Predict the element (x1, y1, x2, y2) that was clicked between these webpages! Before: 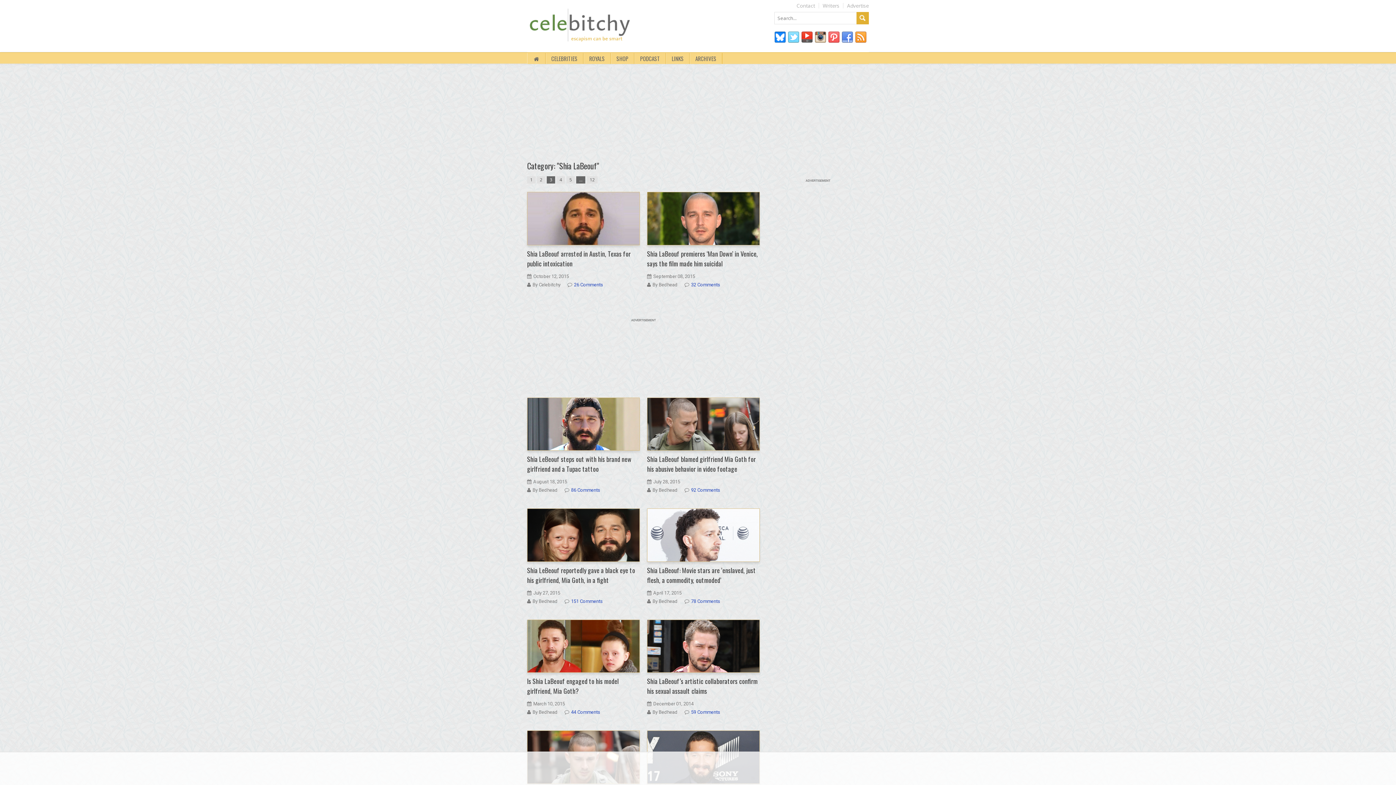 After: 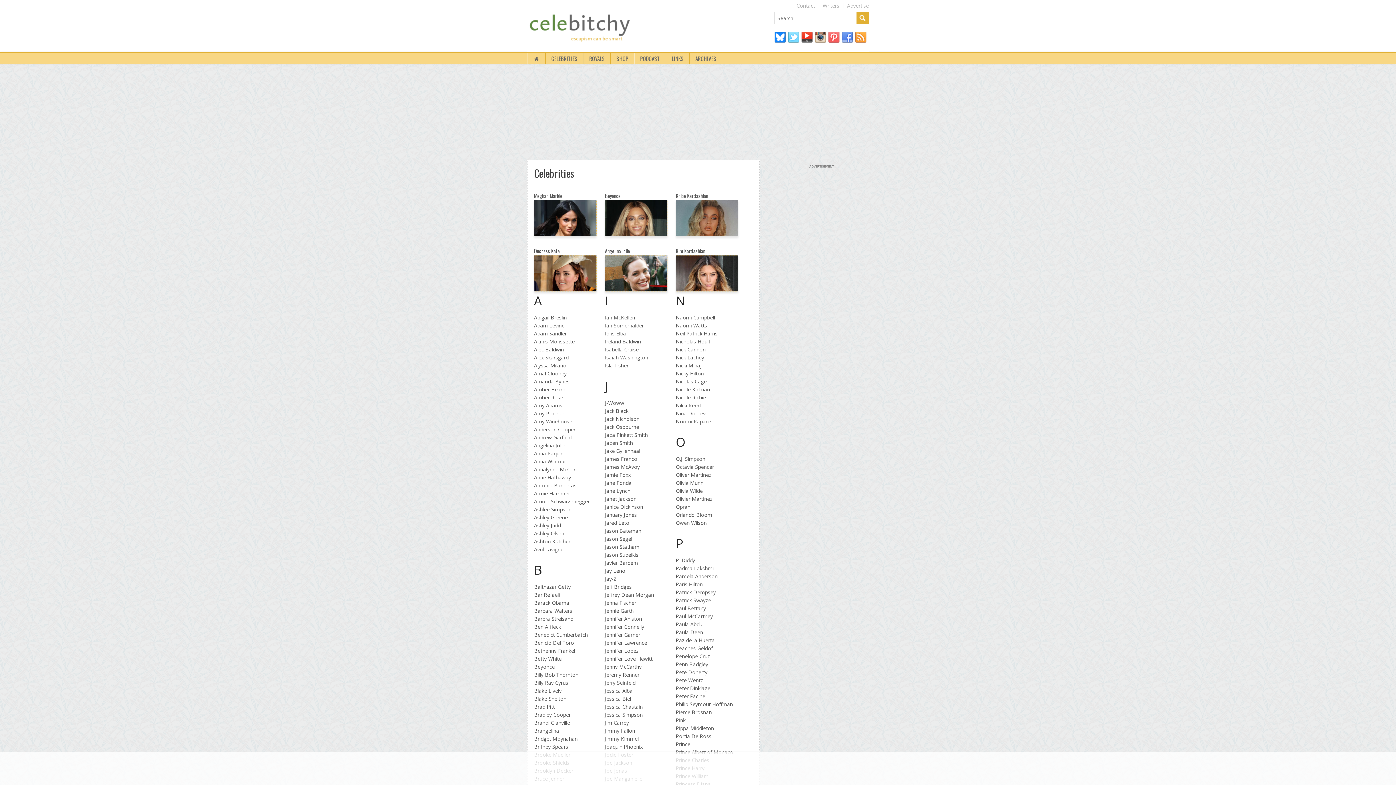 Action: label: CELEBRITIES bbox: (545, 53, 583, 64)